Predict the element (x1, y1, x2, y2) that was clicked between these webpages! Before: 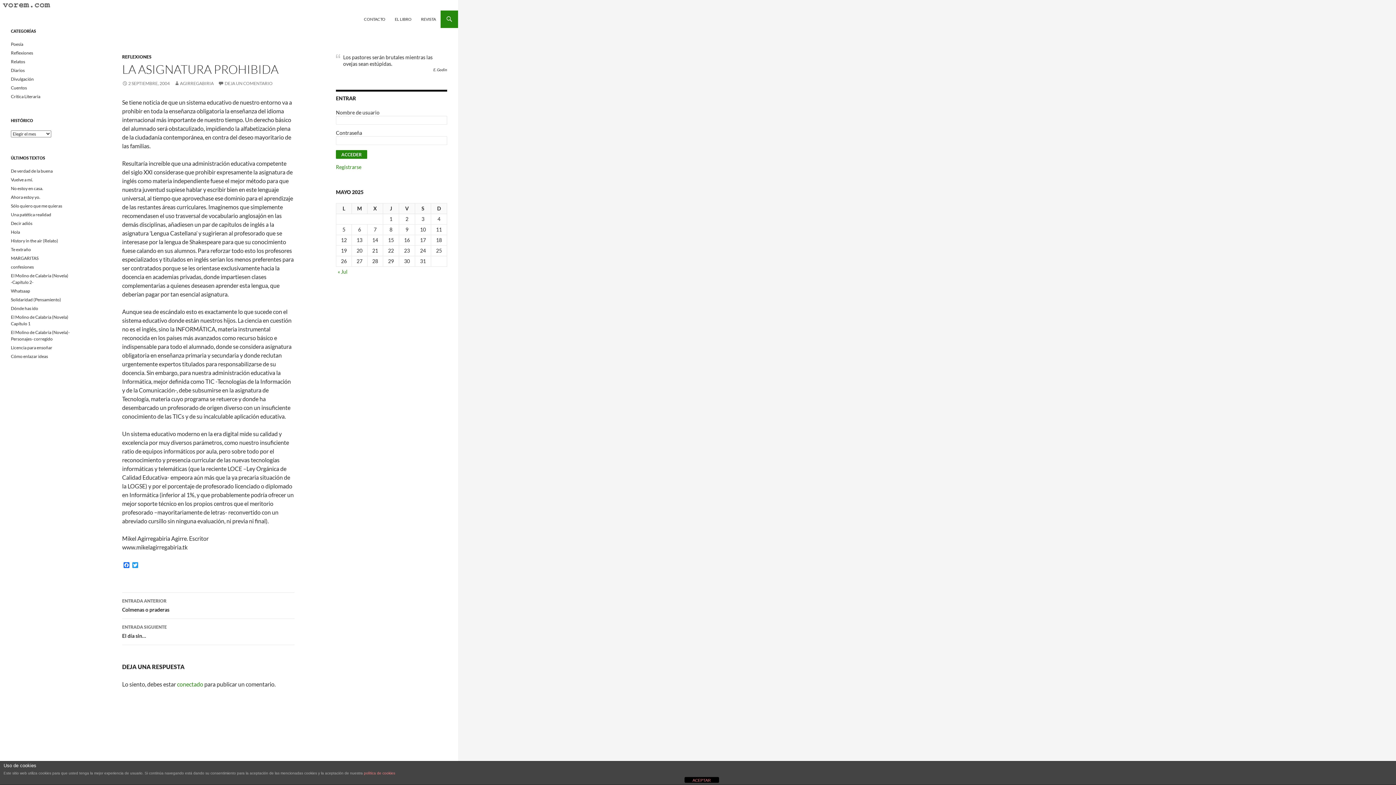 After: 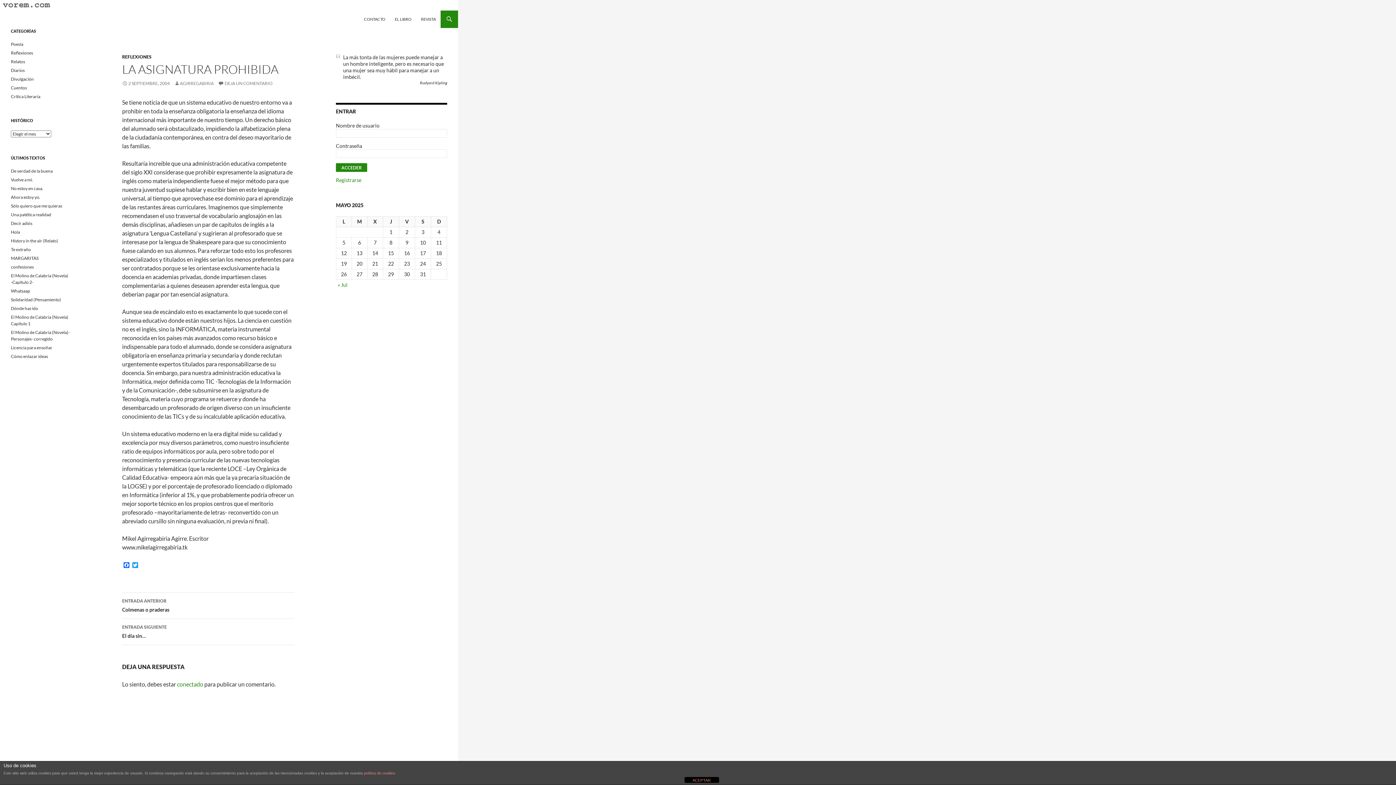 Action: bbox: (122, 80, 169, 86) label: 2 SEPTIEMBRE, 2004